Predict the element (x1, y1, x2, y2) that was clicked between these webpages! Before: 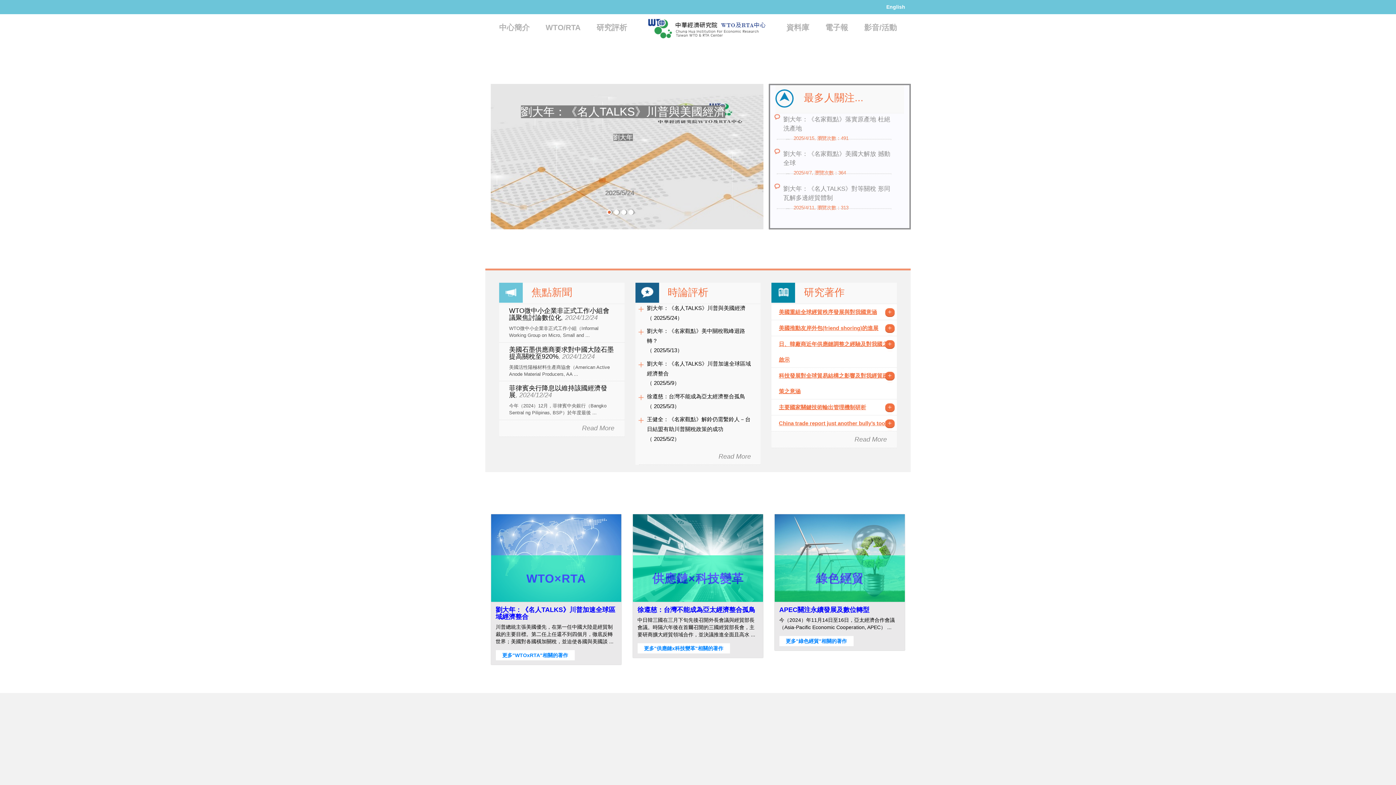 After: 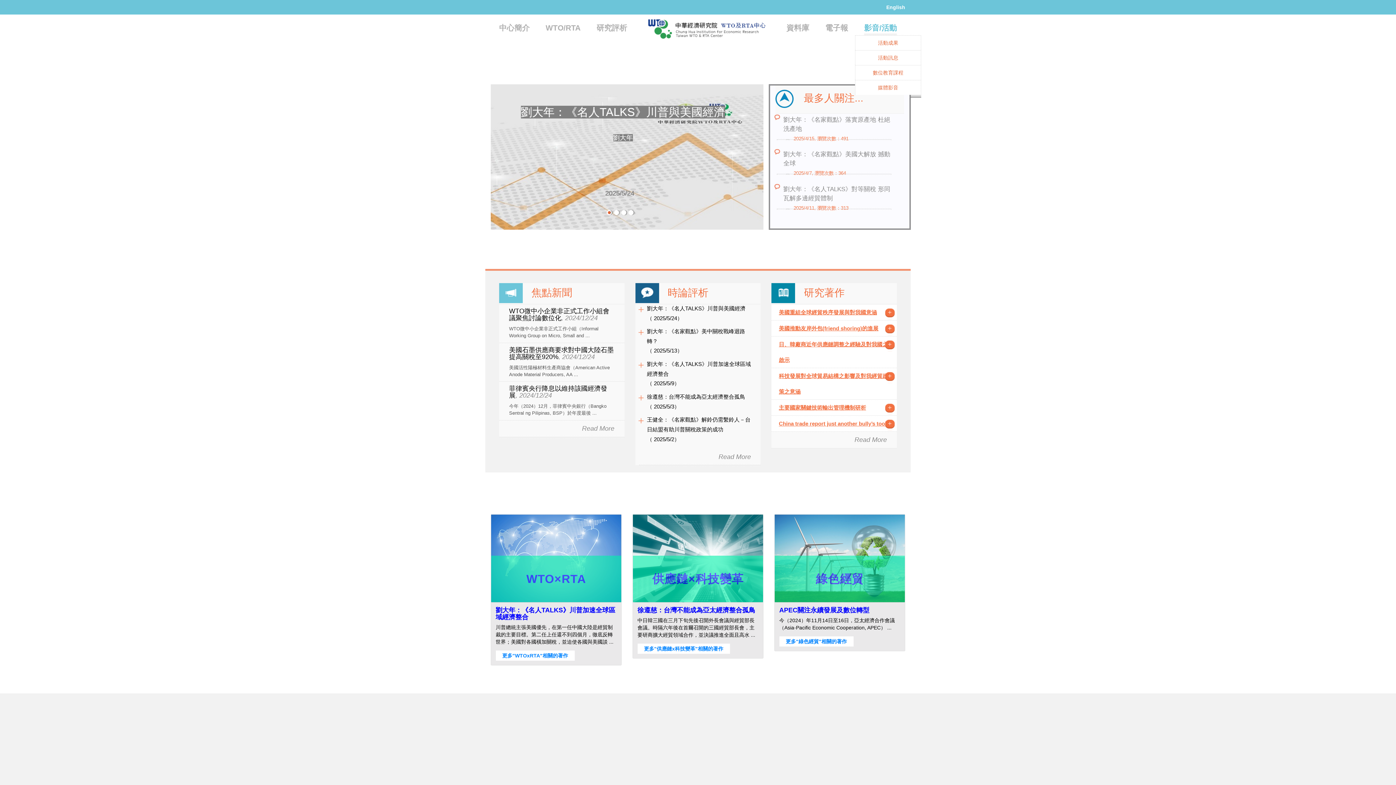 Action: bbox: (864, 22, 897, 33) label: 影音/活動